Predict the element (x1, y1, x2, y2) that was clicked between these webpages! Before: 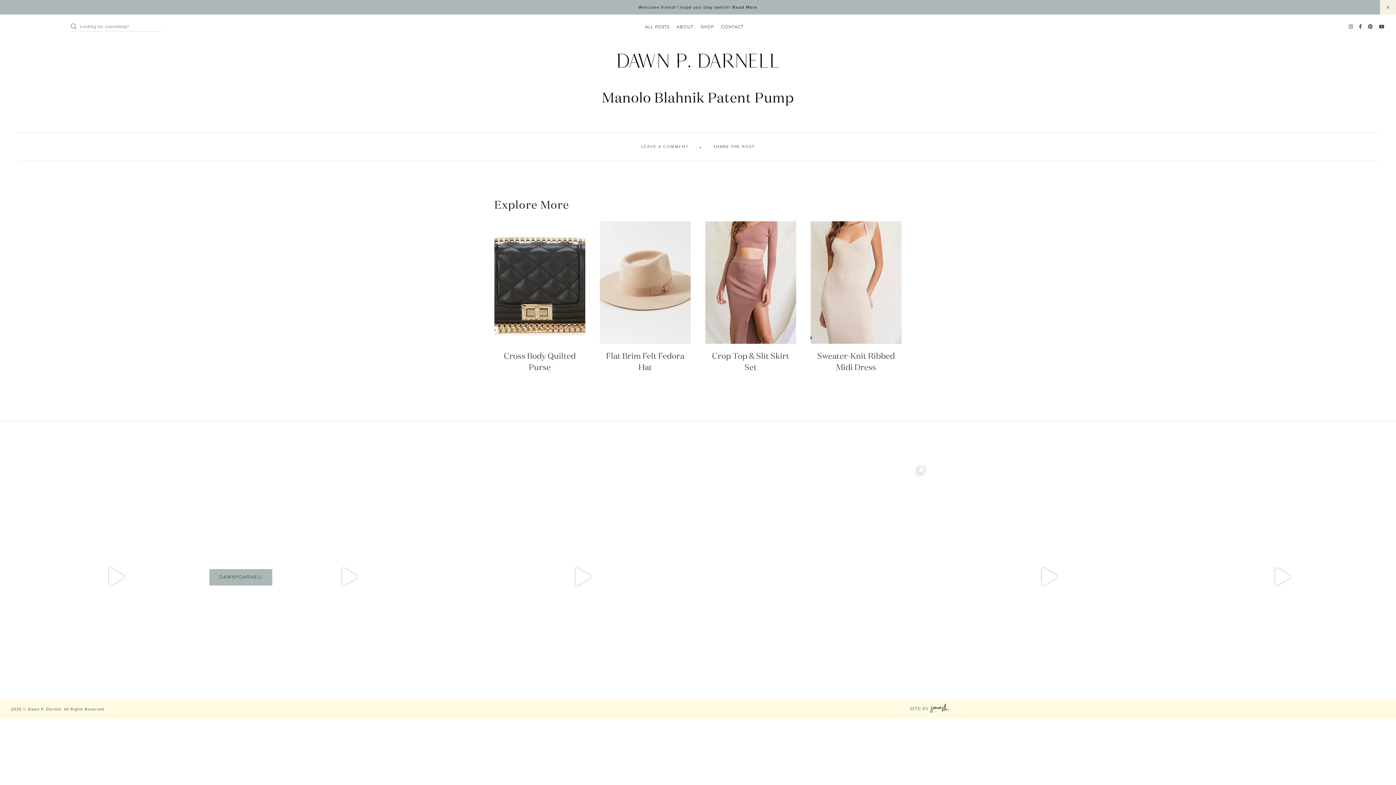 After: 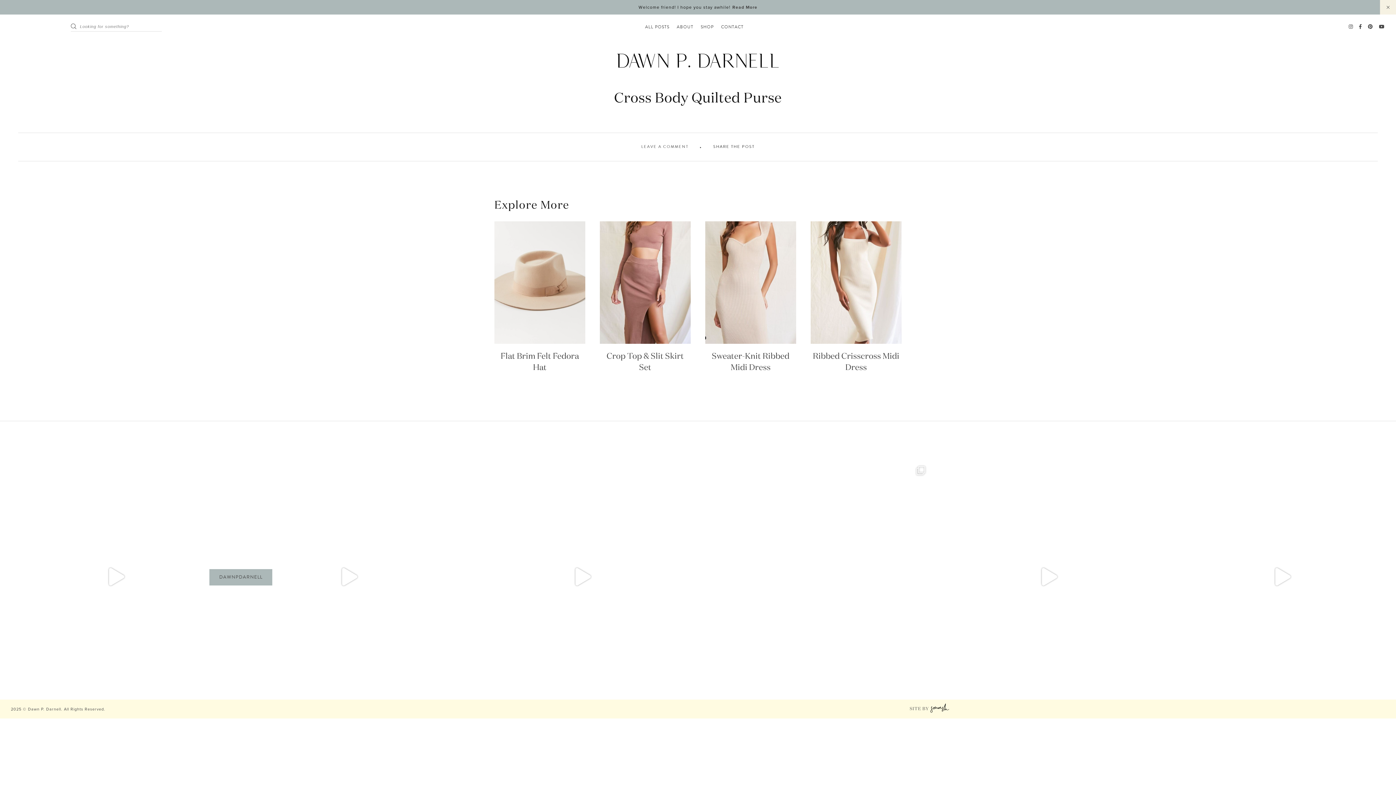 Action: bbox: (494, 221, 585, 344)